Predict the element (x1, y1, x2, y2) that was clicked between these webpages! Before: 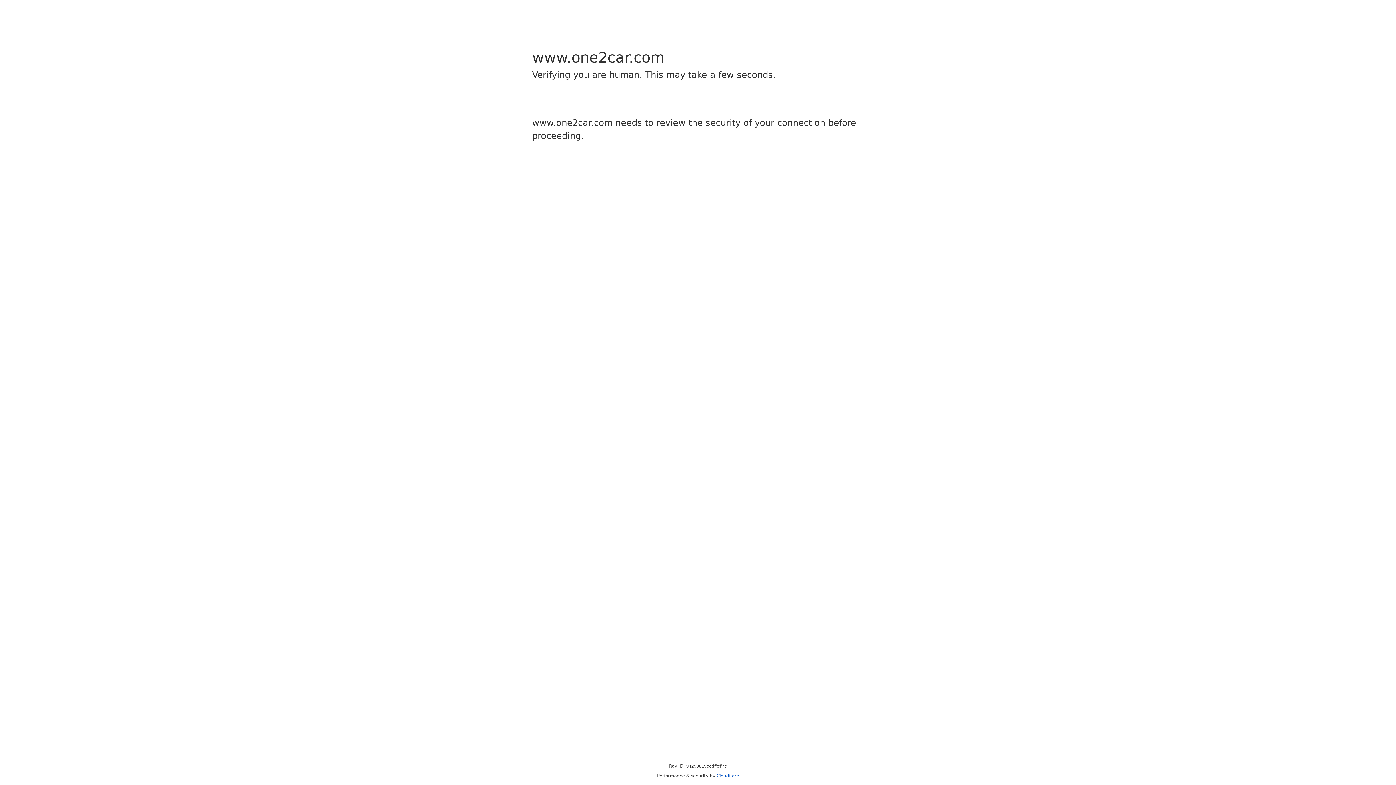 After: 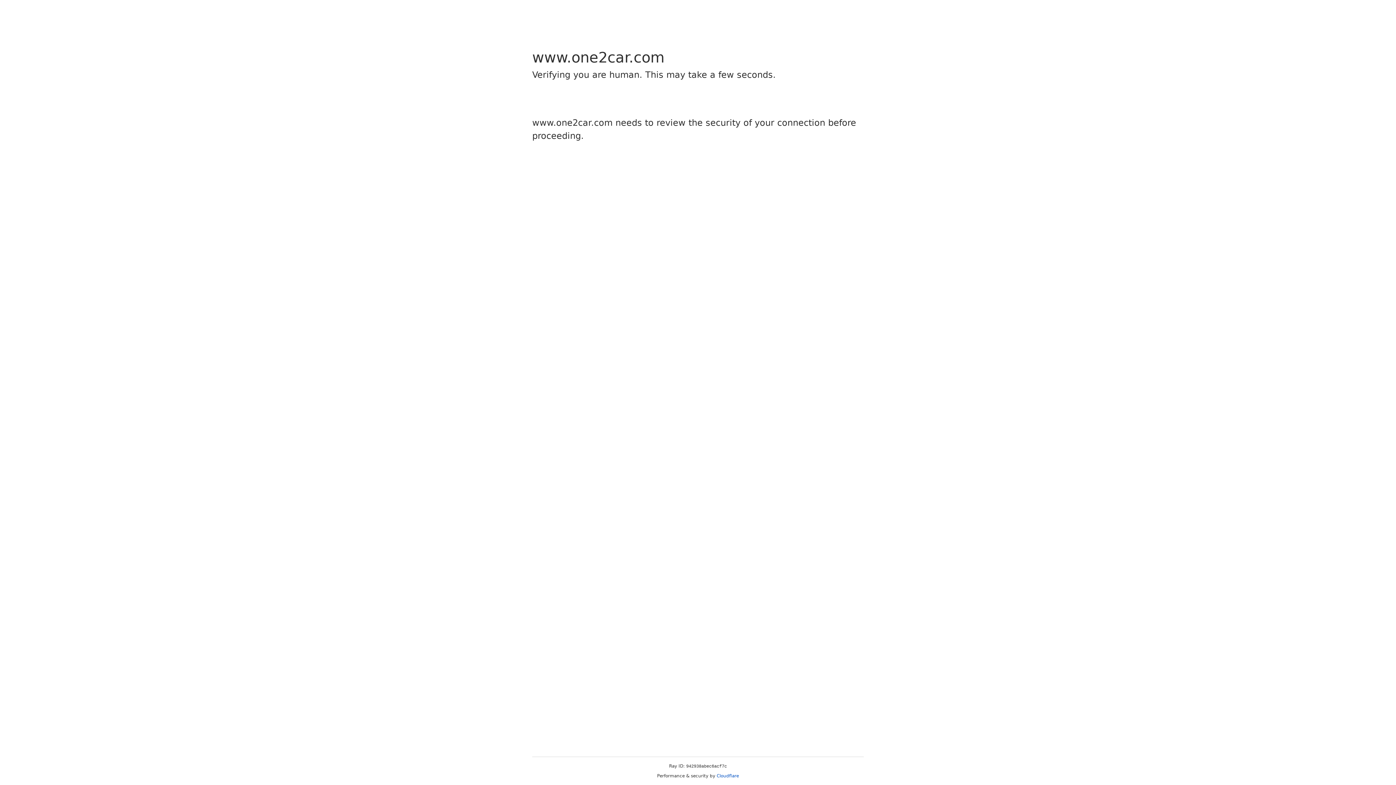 Action: label: Cloudflare bbox: (716, 773, 739, 778)